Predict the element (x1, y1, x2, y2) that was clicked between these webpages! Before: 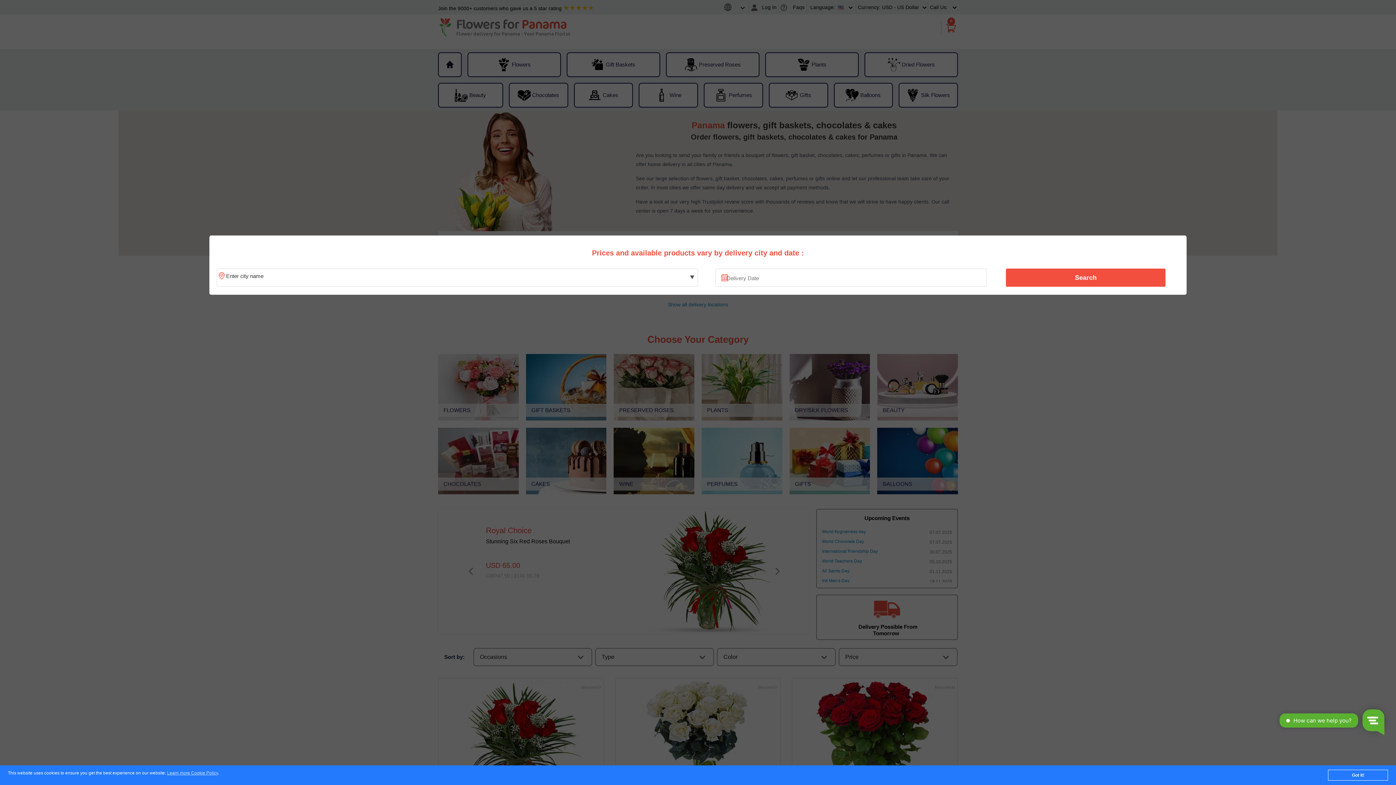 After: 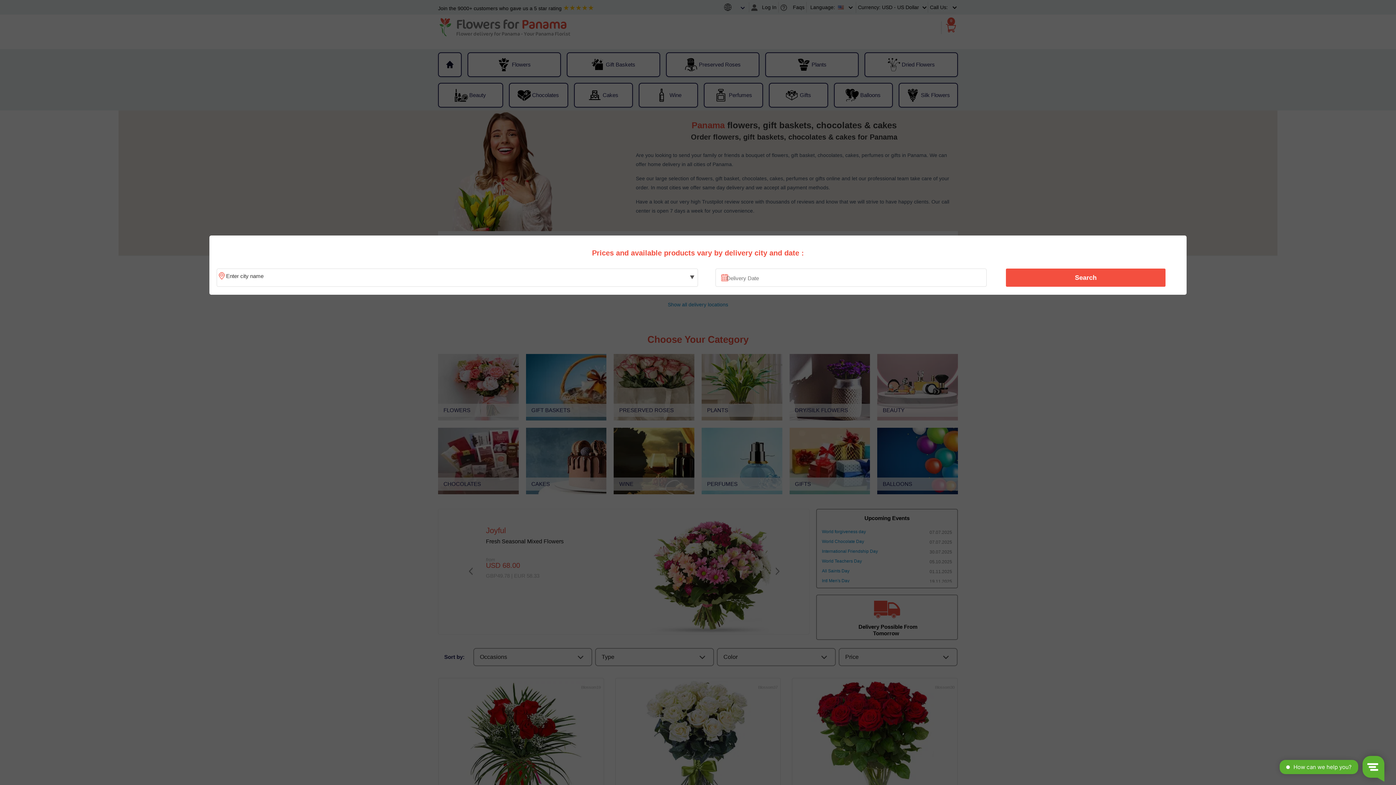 Action: label: Got it! bbox: (1328, 770, 1388, 781)